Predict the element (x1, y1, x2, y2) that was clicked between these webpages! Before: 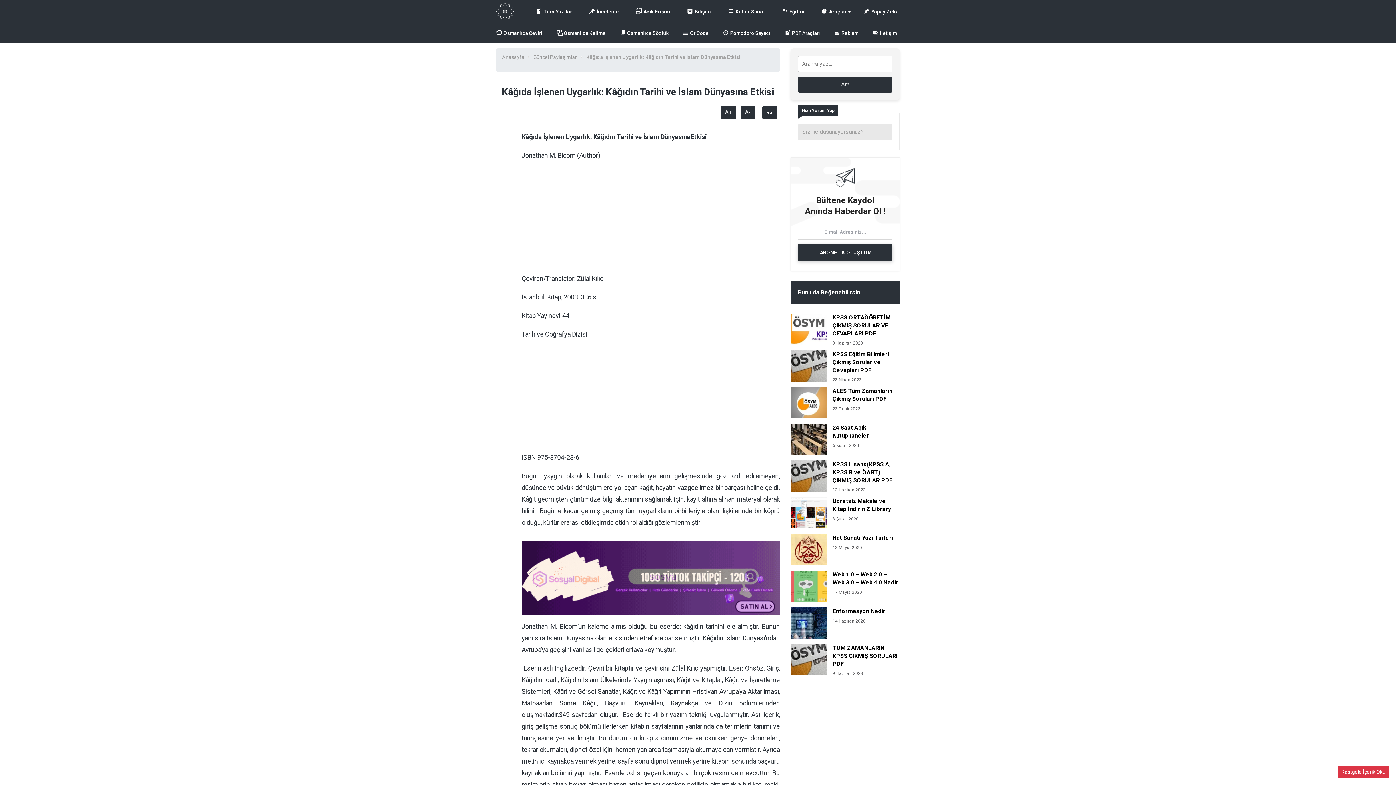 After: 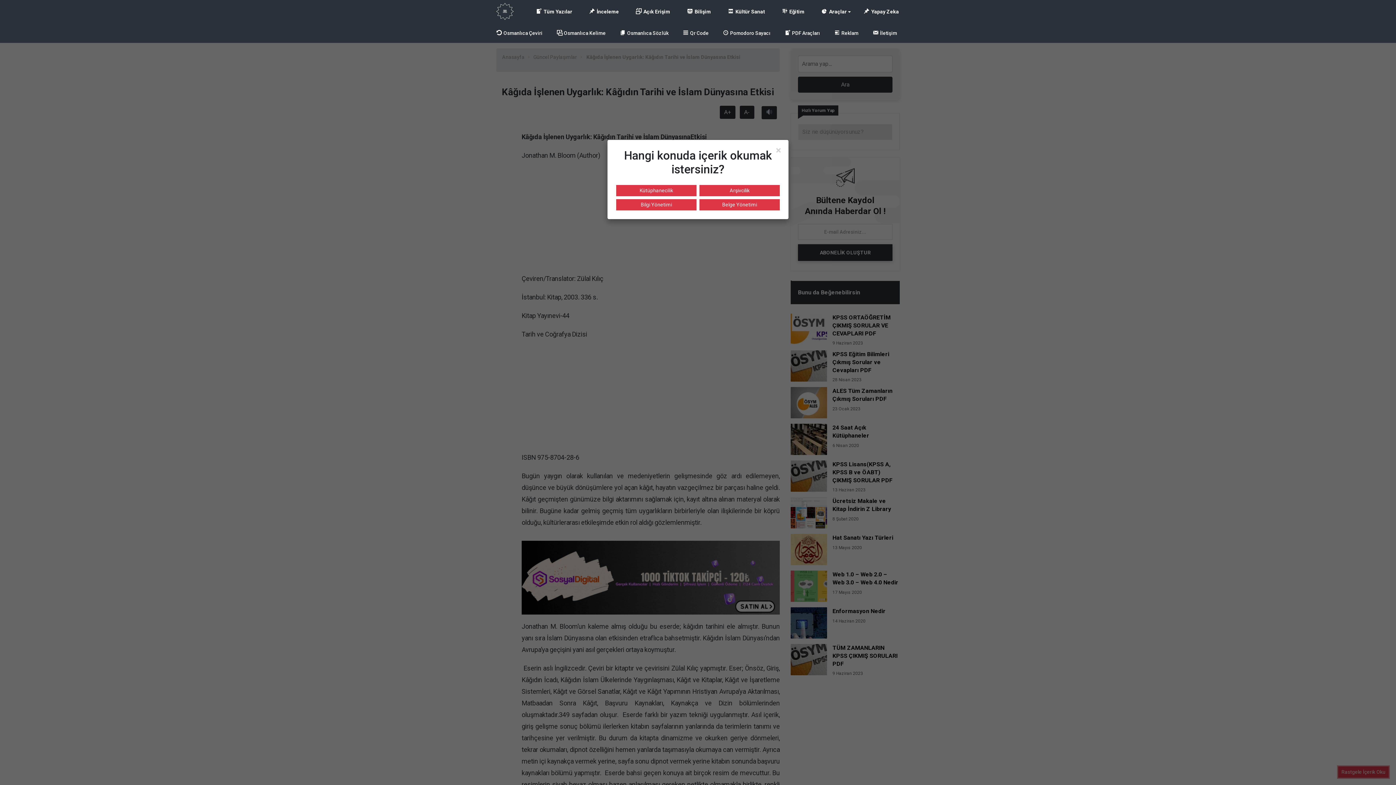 Action: bbox: (1338, 766, 1389, 778) label: Rastgele İçerik Oku